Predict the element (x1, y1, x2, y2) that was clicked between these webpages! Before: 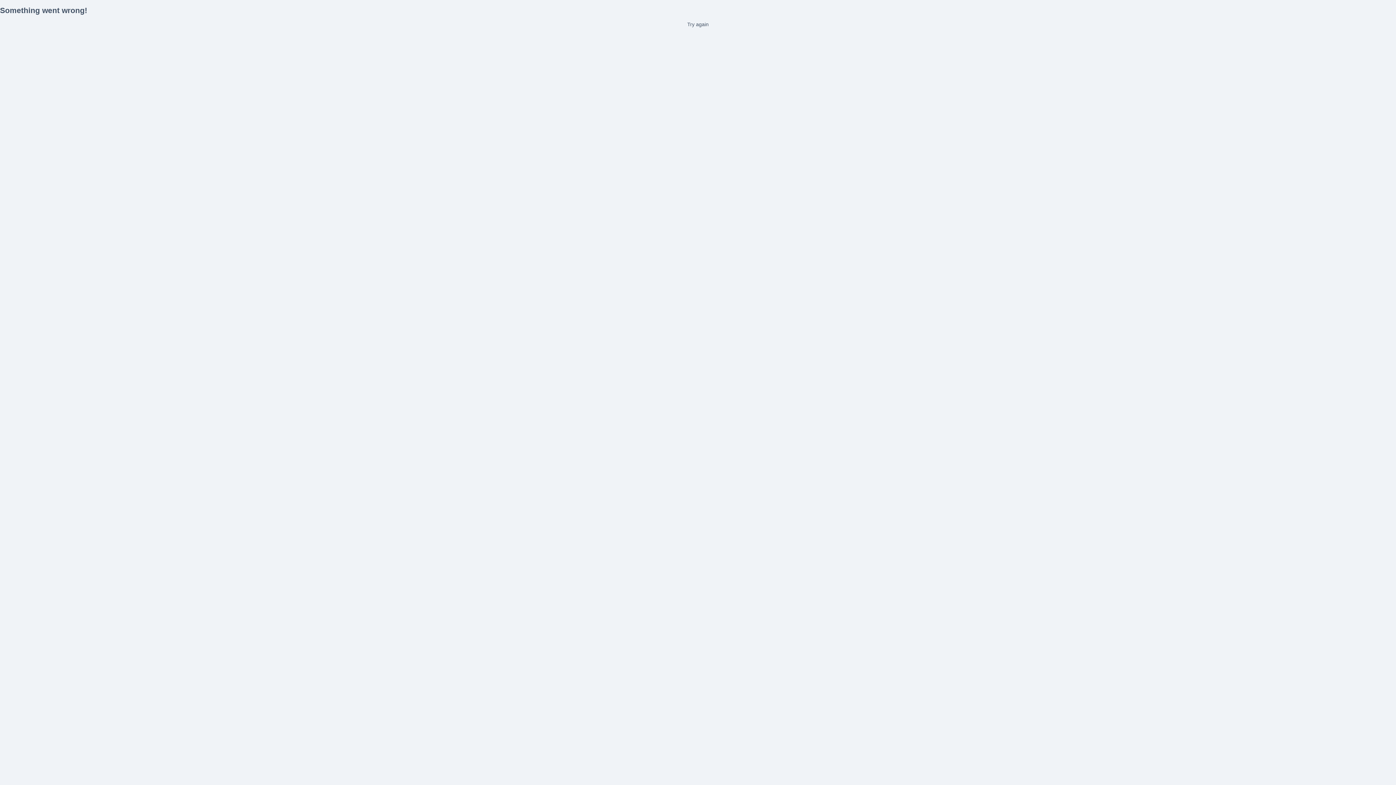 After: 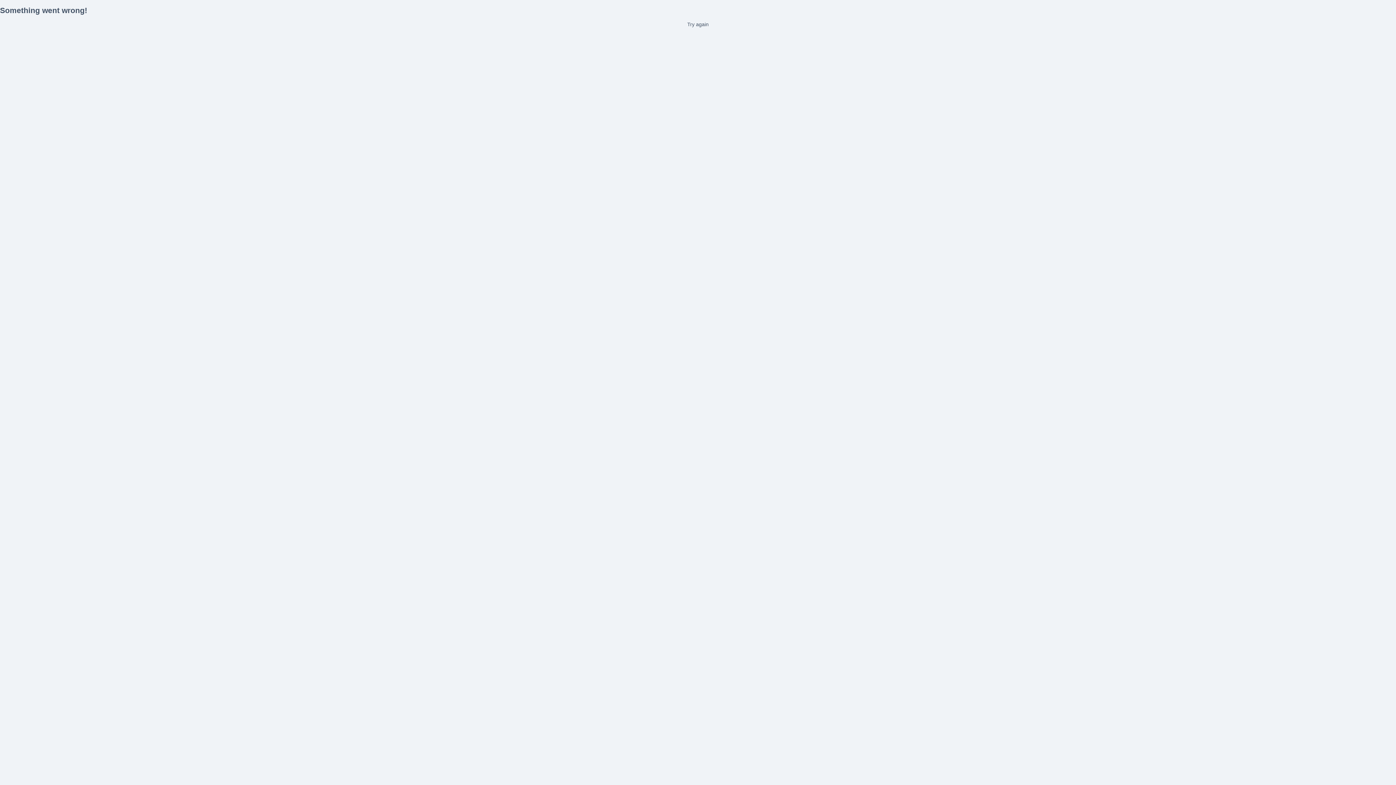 Action: bbox: (0, 21, 1396, 27) label: Try again